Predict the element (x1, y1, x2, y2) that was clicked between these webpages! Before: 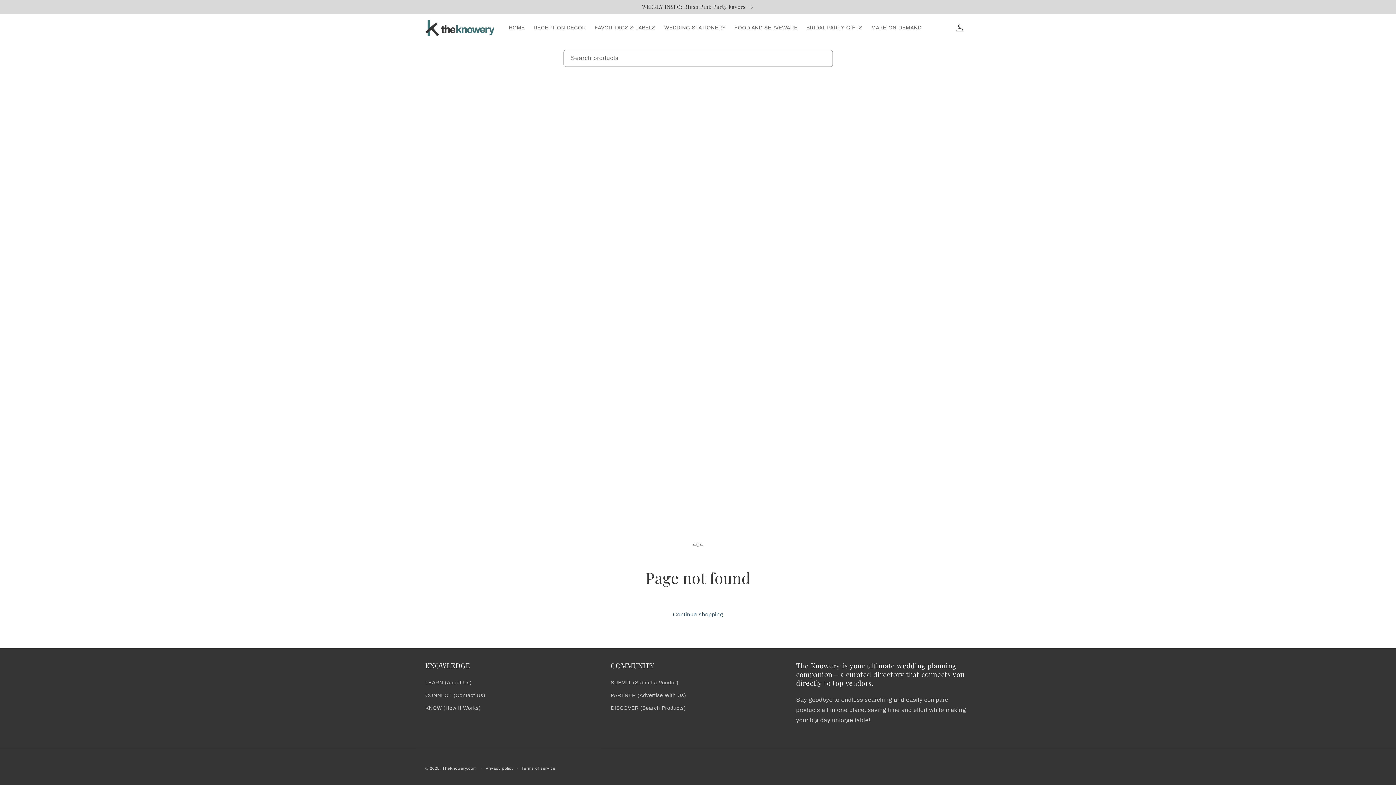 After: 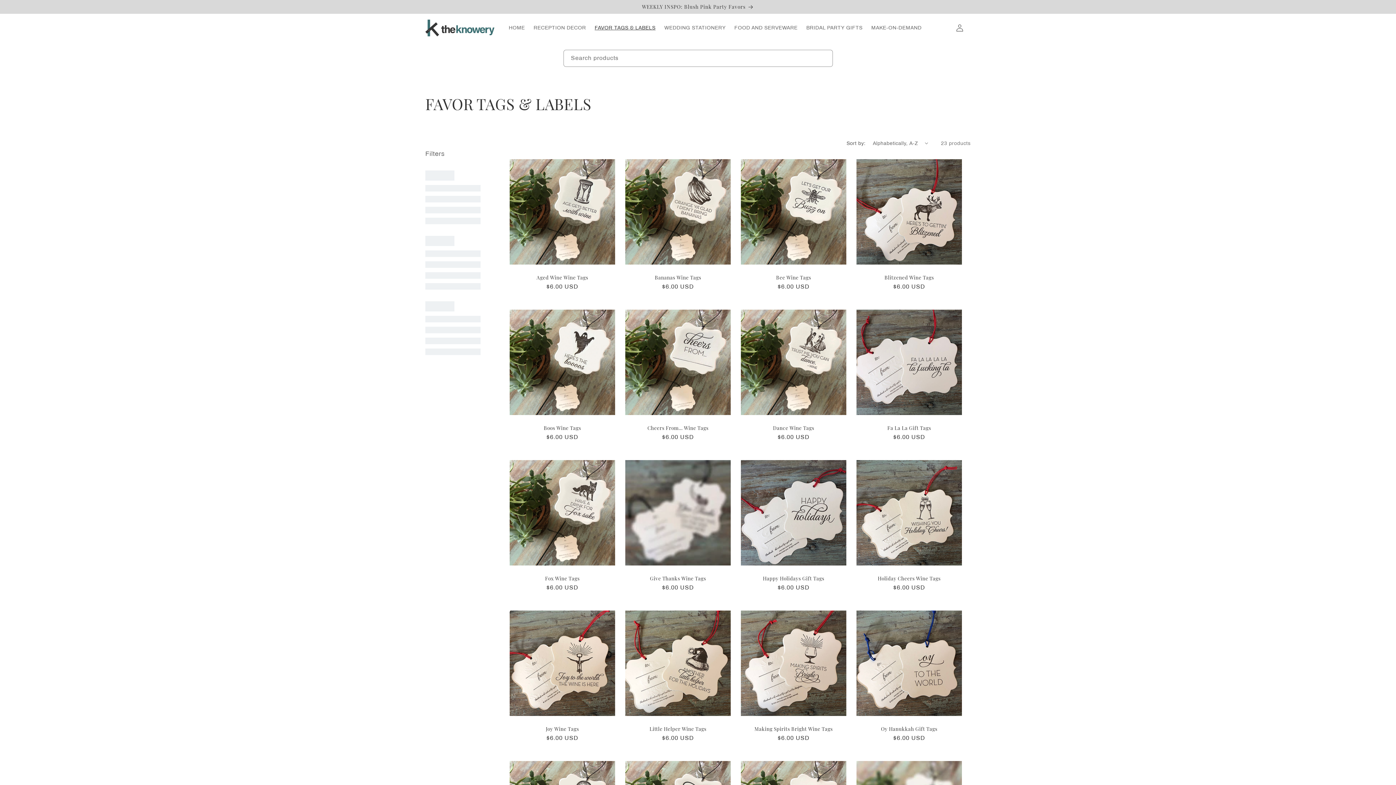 Action: label: FAVOR TAGS & LABELS bbox: (590, 20, 660, 35)